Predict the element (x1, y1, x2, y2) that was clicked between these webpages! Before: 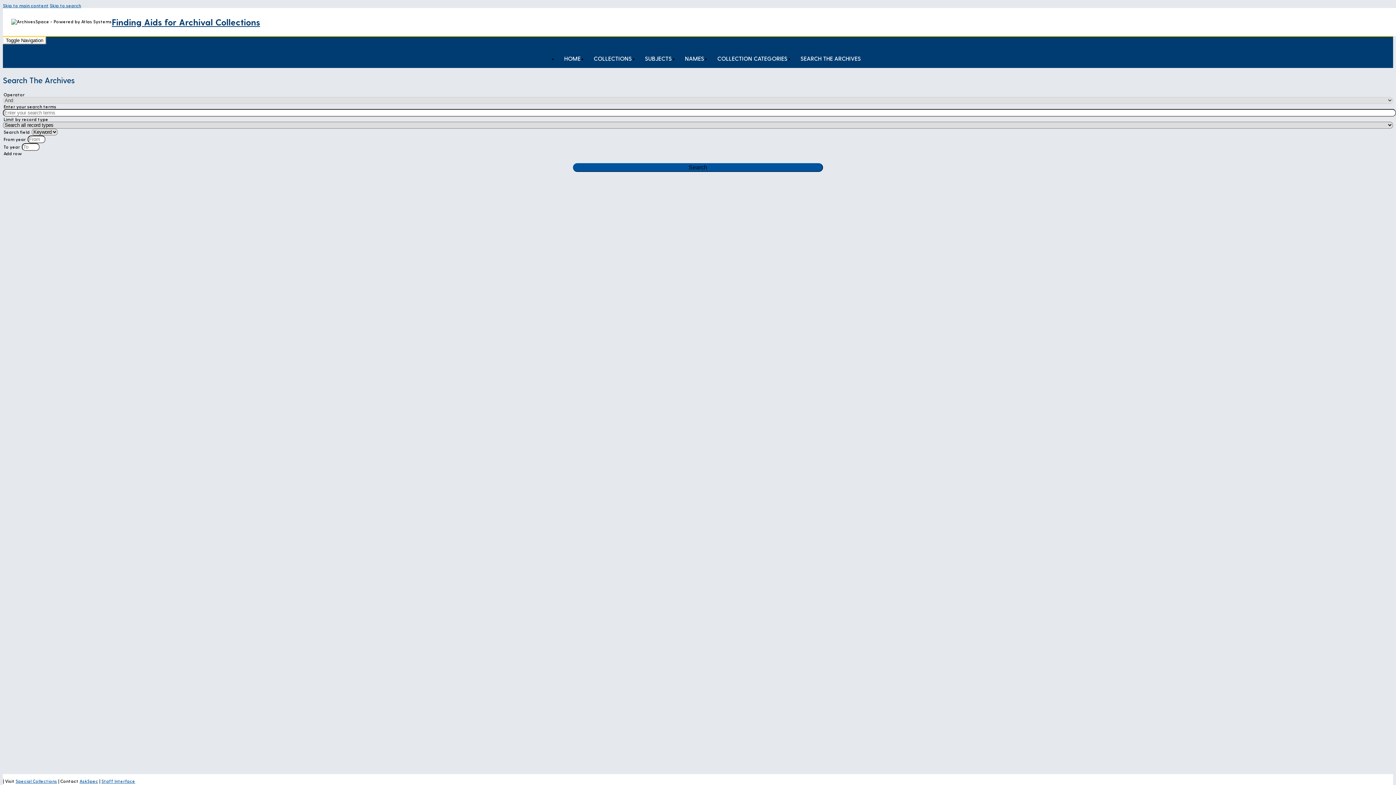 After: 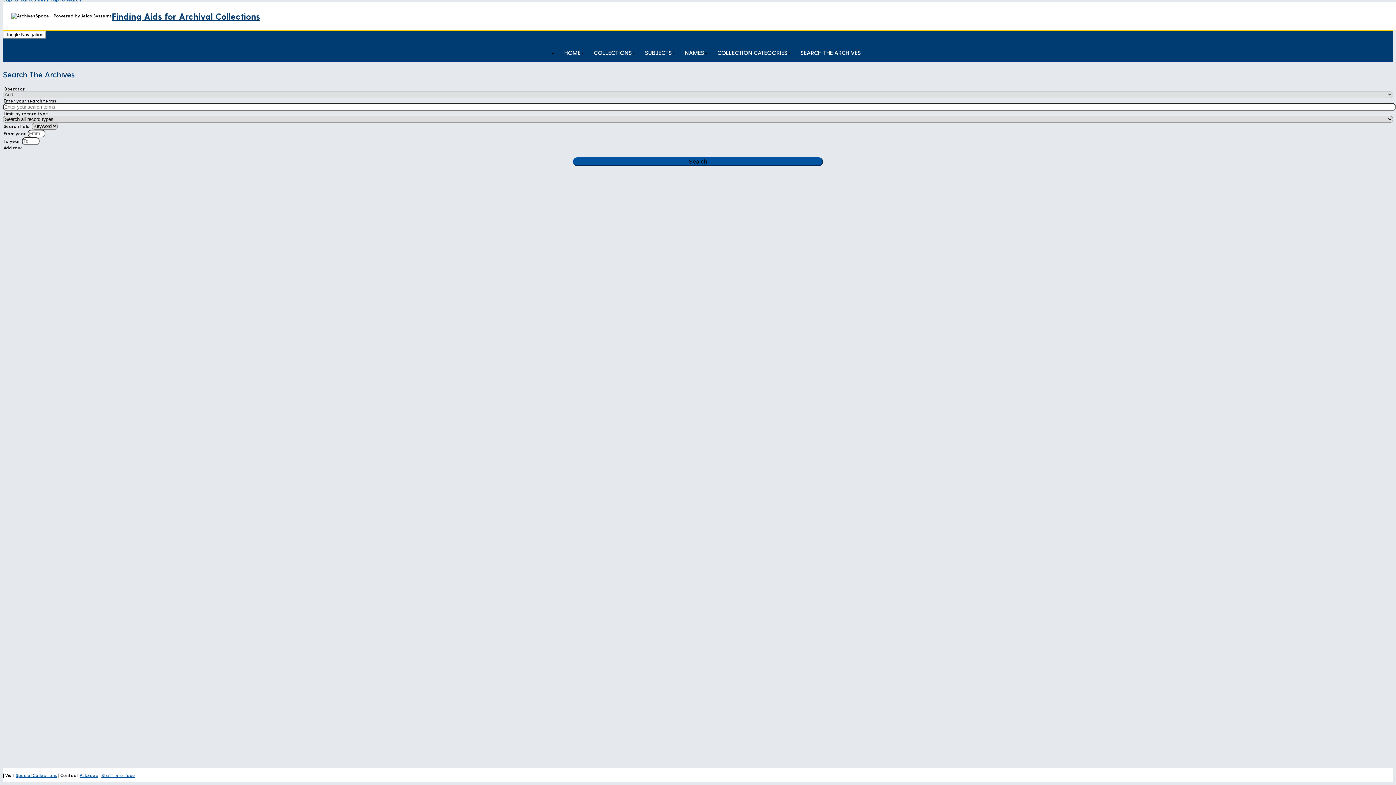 Action: bbox: (49, 2, 81, 8) label: Skip to search